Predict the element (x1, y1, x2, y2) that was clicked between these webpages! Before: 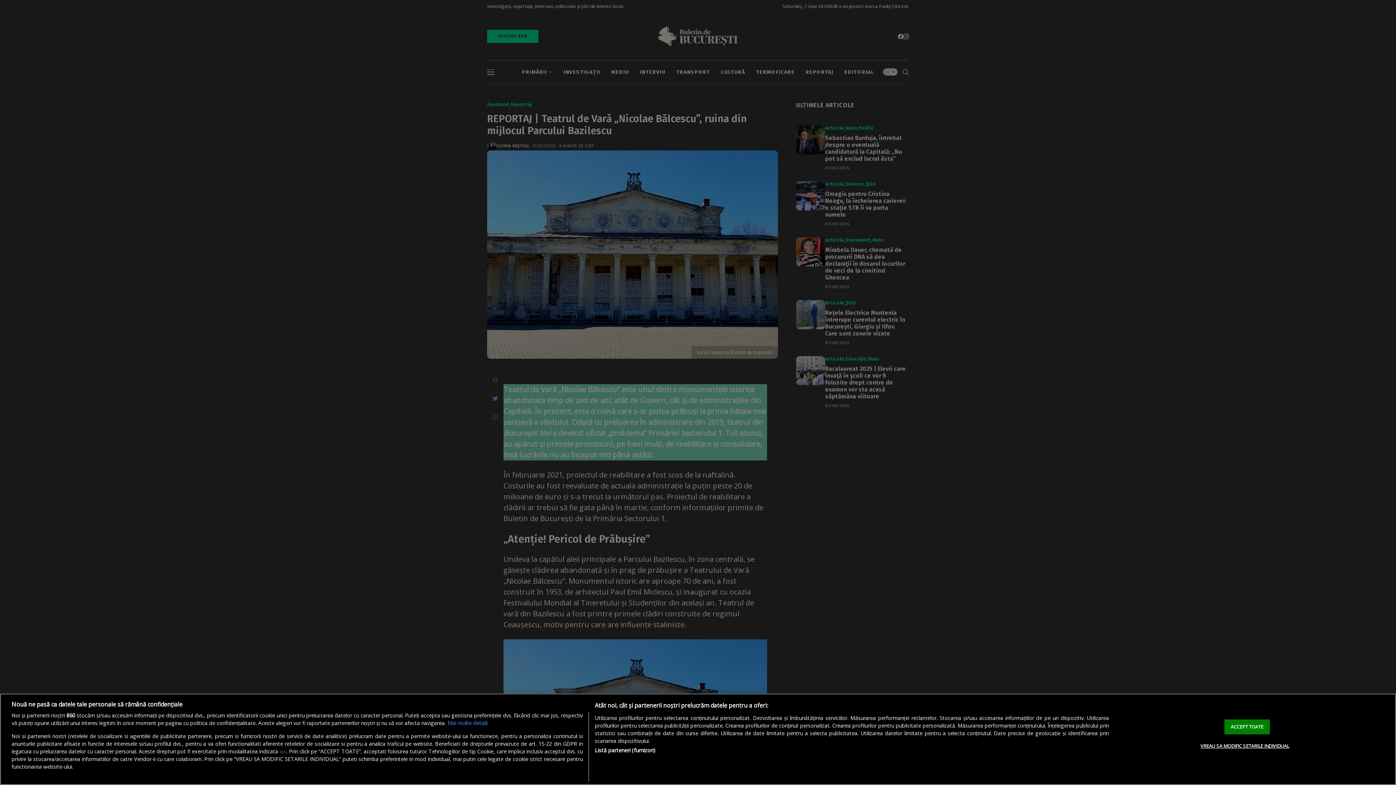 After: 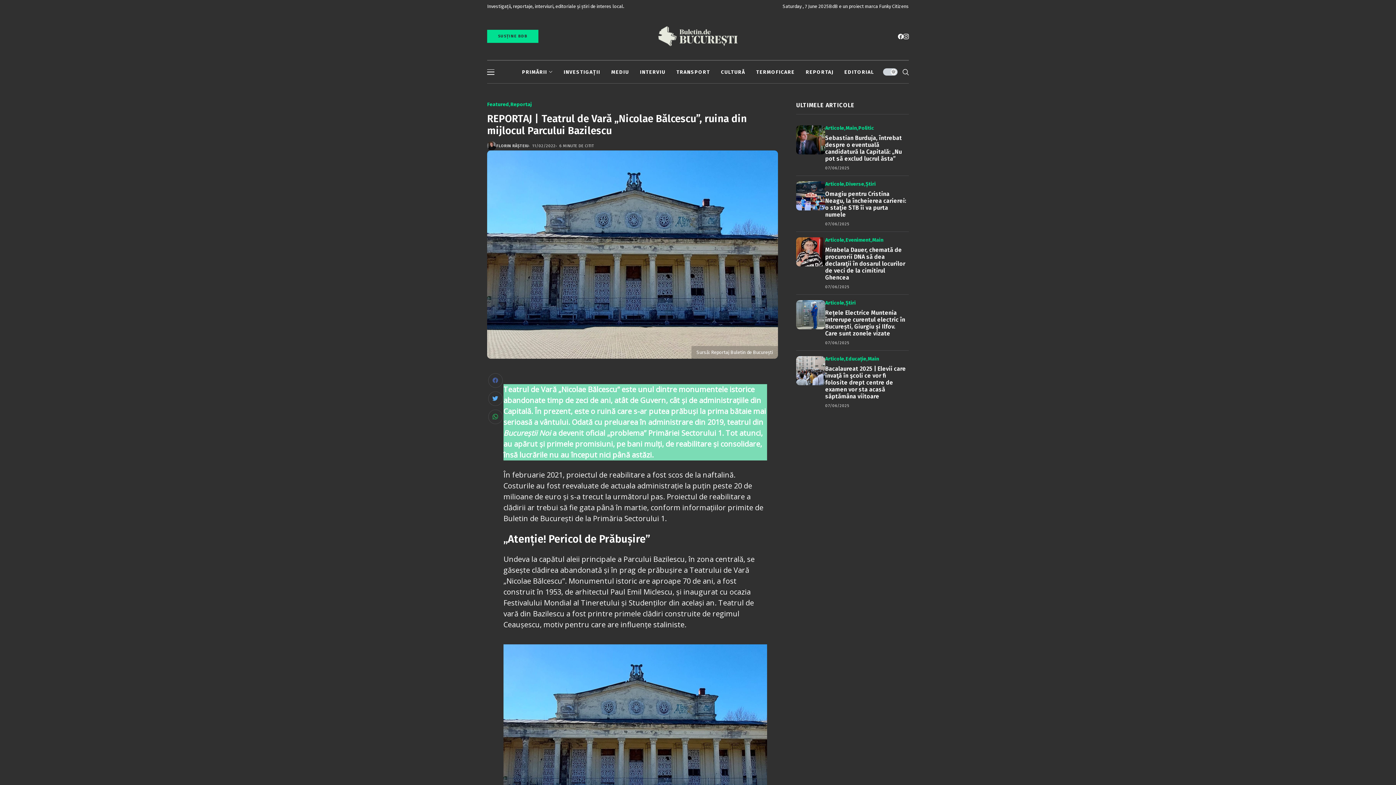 Action: label: ACCEPT TOATE bbox: (1224, 719, 1270, 734)